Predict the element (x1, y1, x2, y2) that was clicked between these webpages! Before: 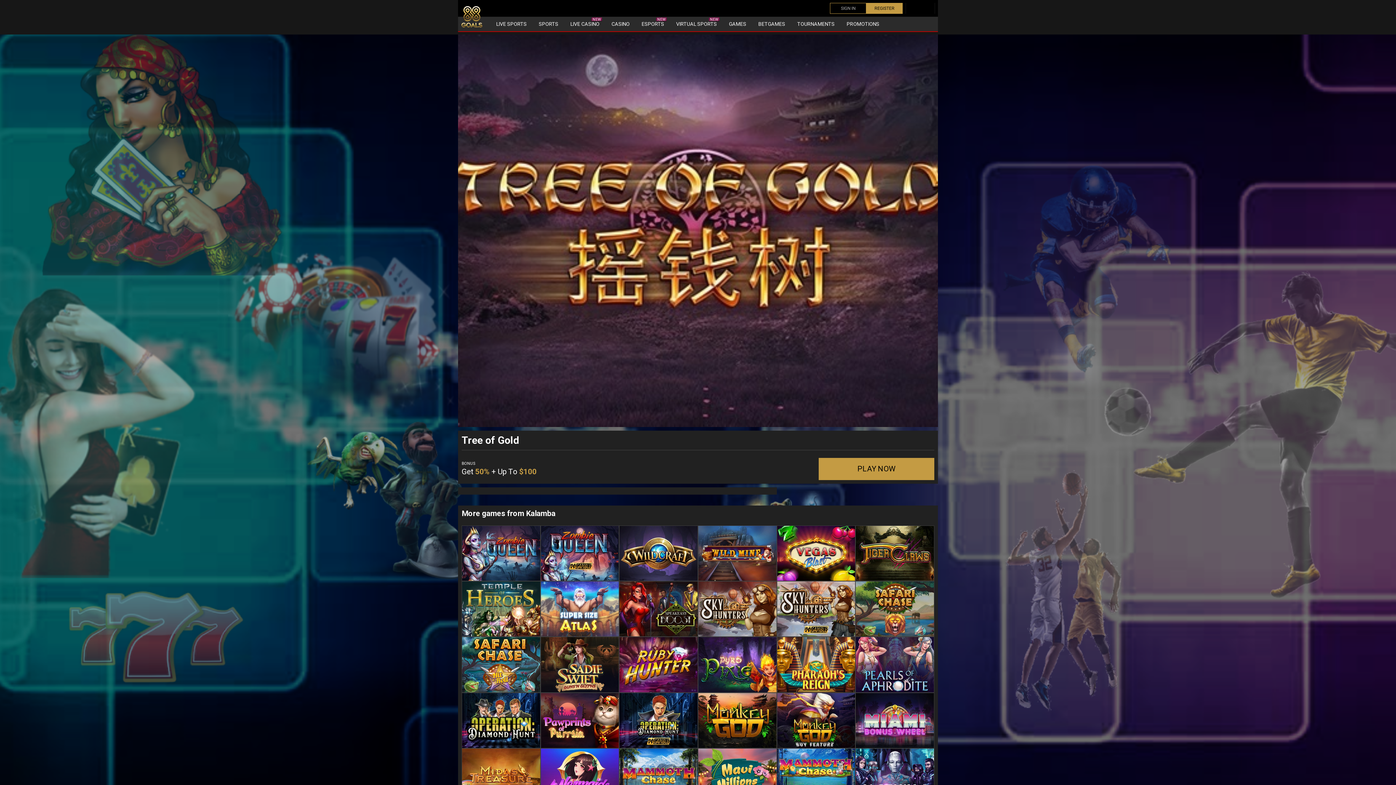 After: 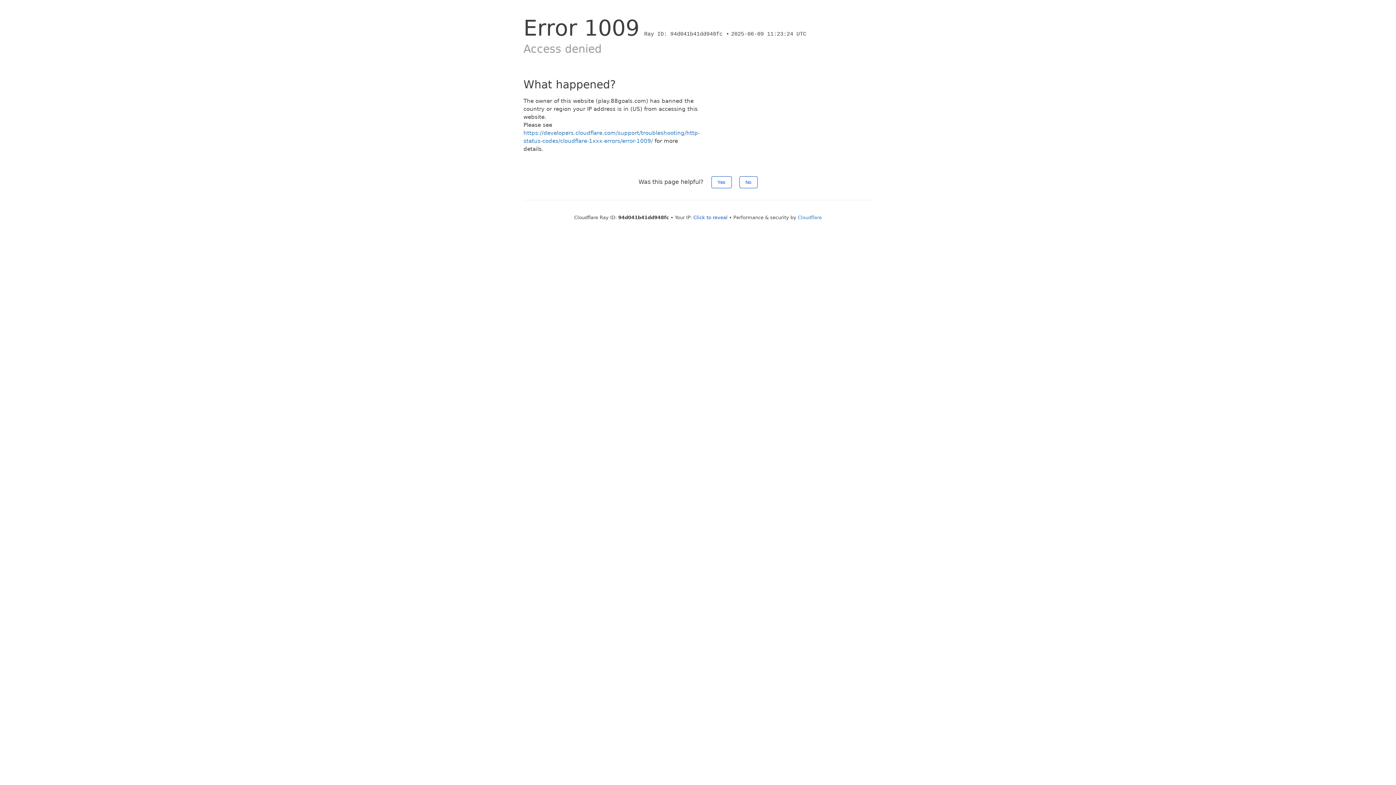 Action: label: ESPORTS
NEW bbox: (636, 16, 669, 31)